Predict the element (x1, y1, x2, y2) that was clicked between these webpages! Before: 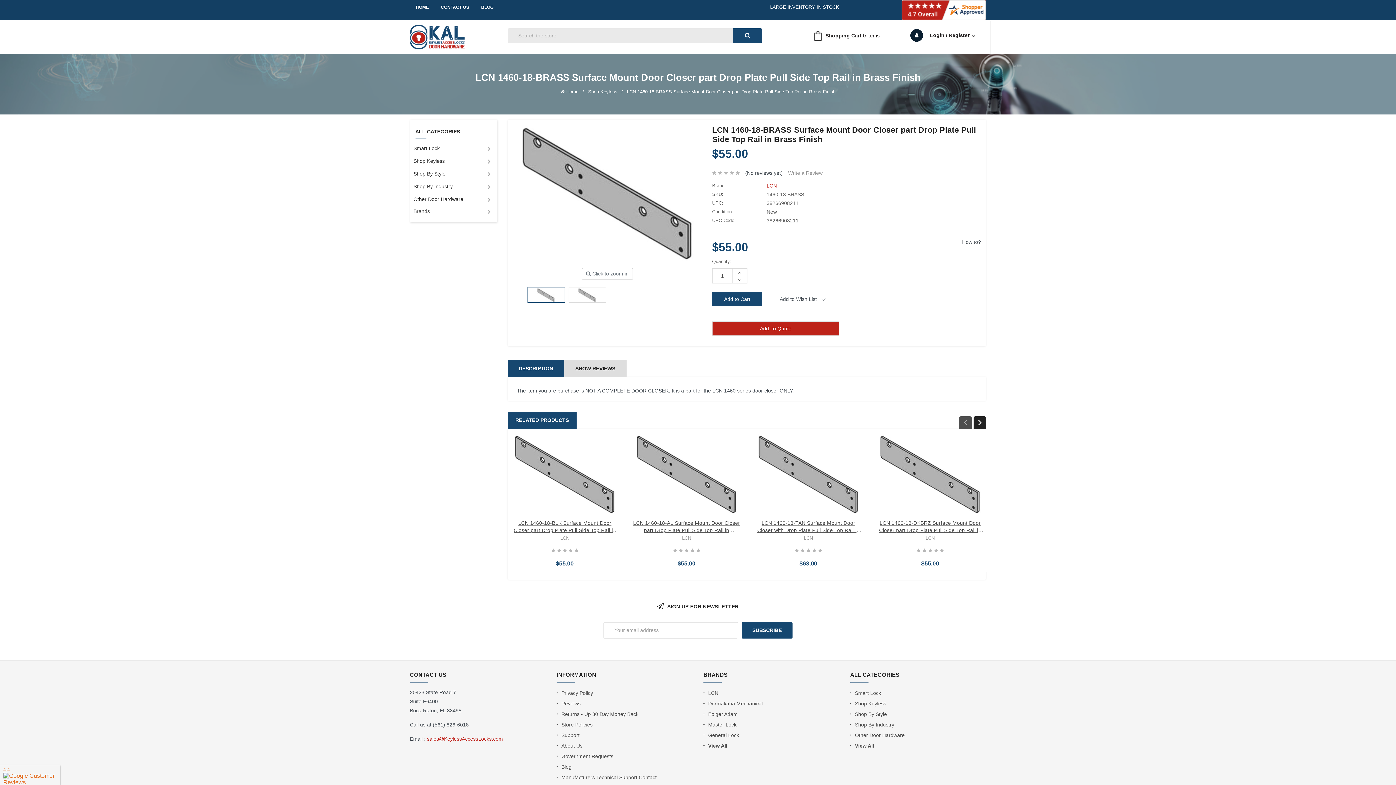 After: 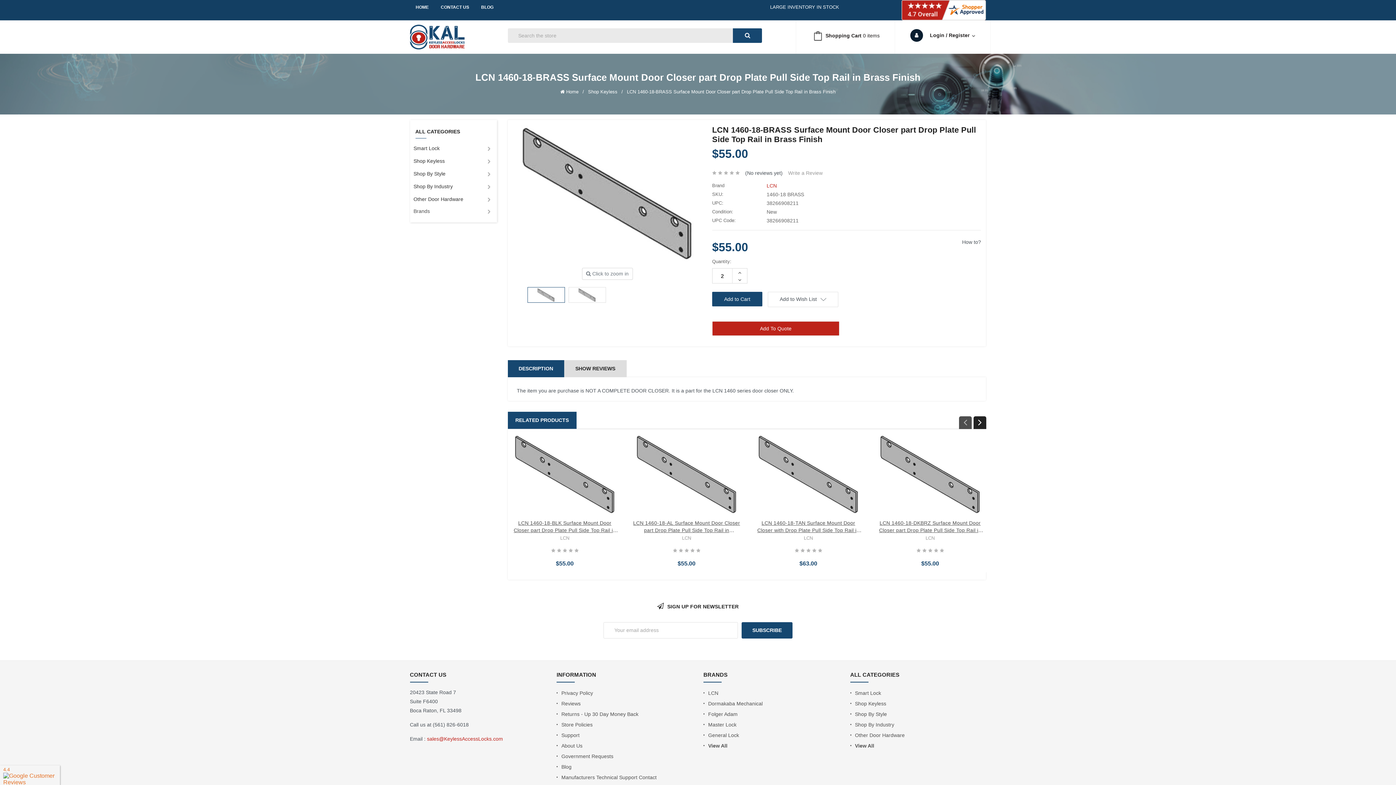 Action: label: Increase Quantity: bbox: (732, 268, 747, 276)